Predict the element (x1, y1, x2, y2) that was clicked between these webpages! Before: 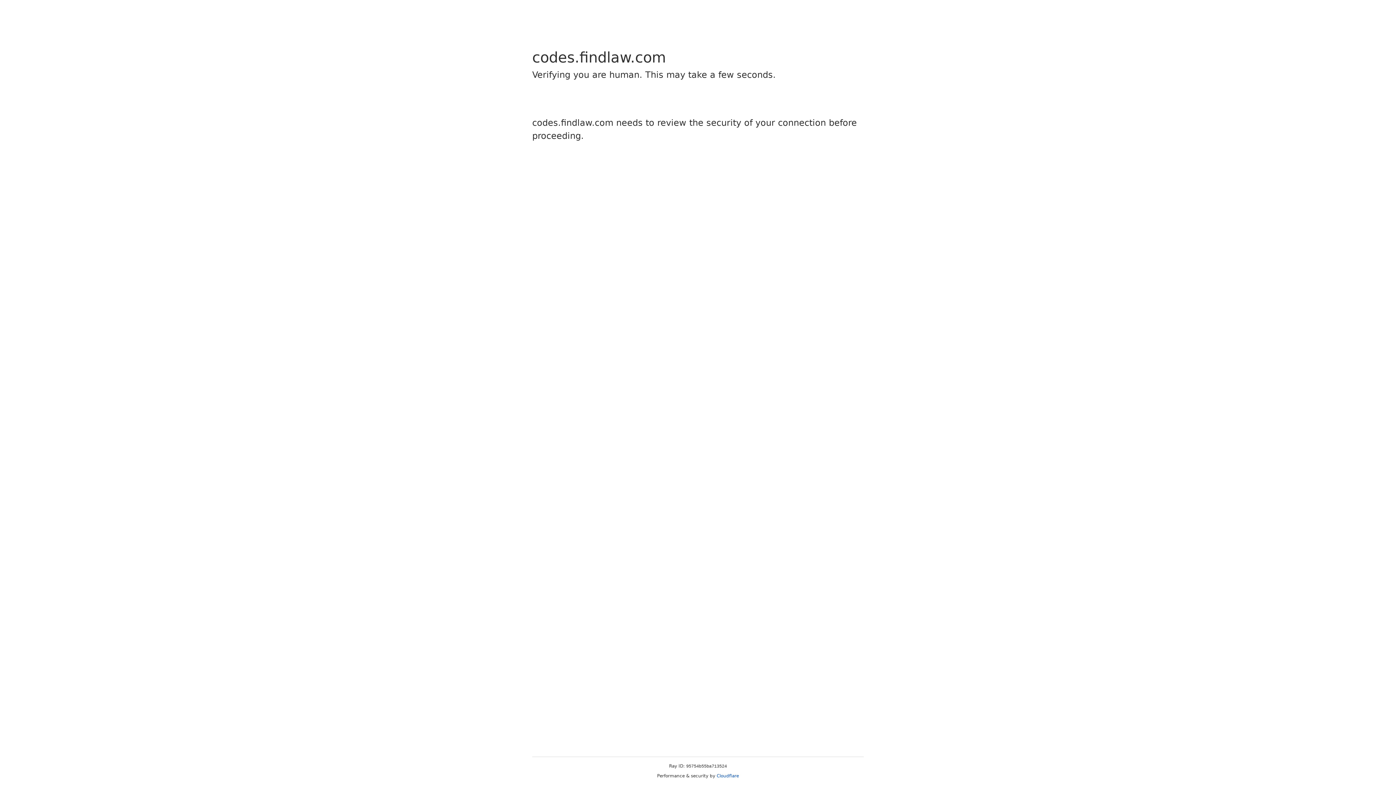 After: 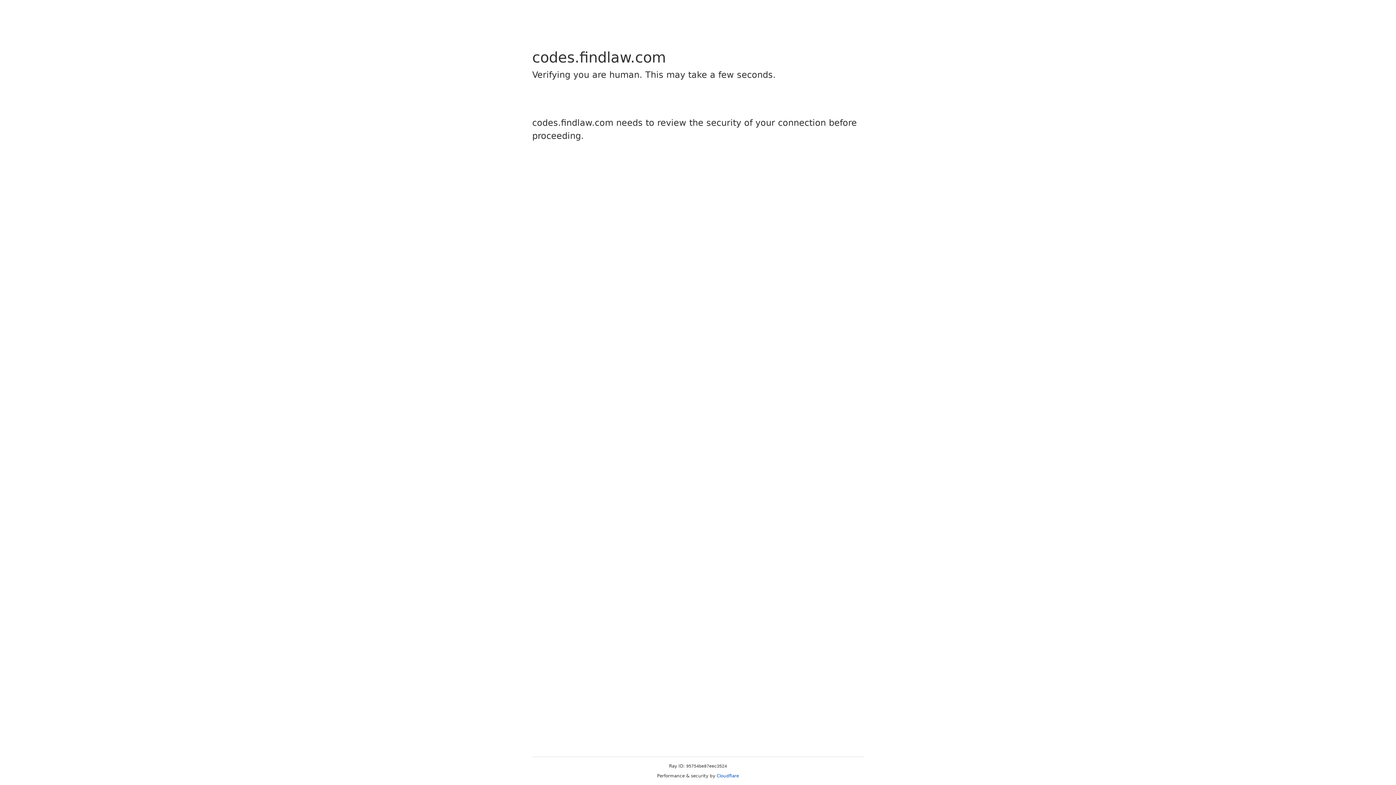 Action: label: Cloudflare bbox: (716, 773, 739, 778)